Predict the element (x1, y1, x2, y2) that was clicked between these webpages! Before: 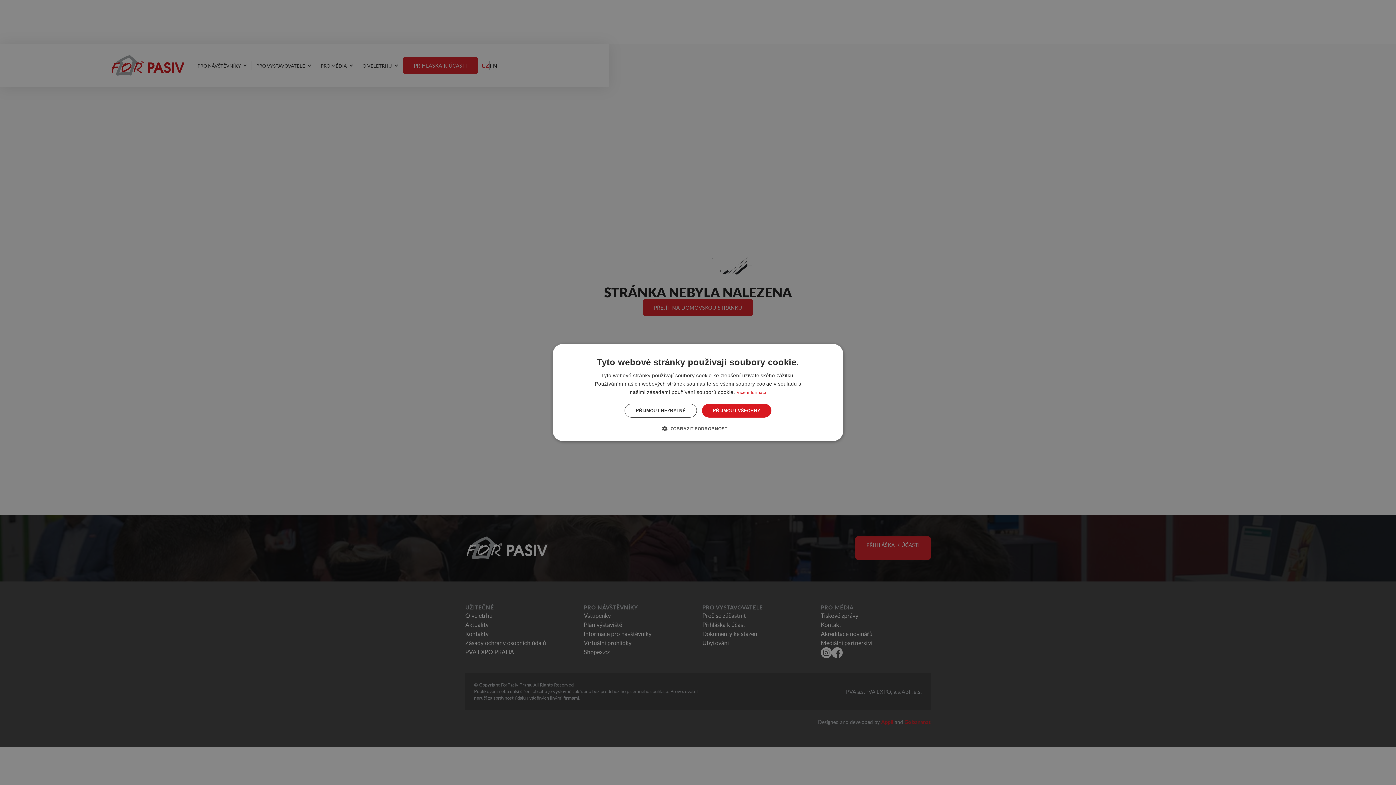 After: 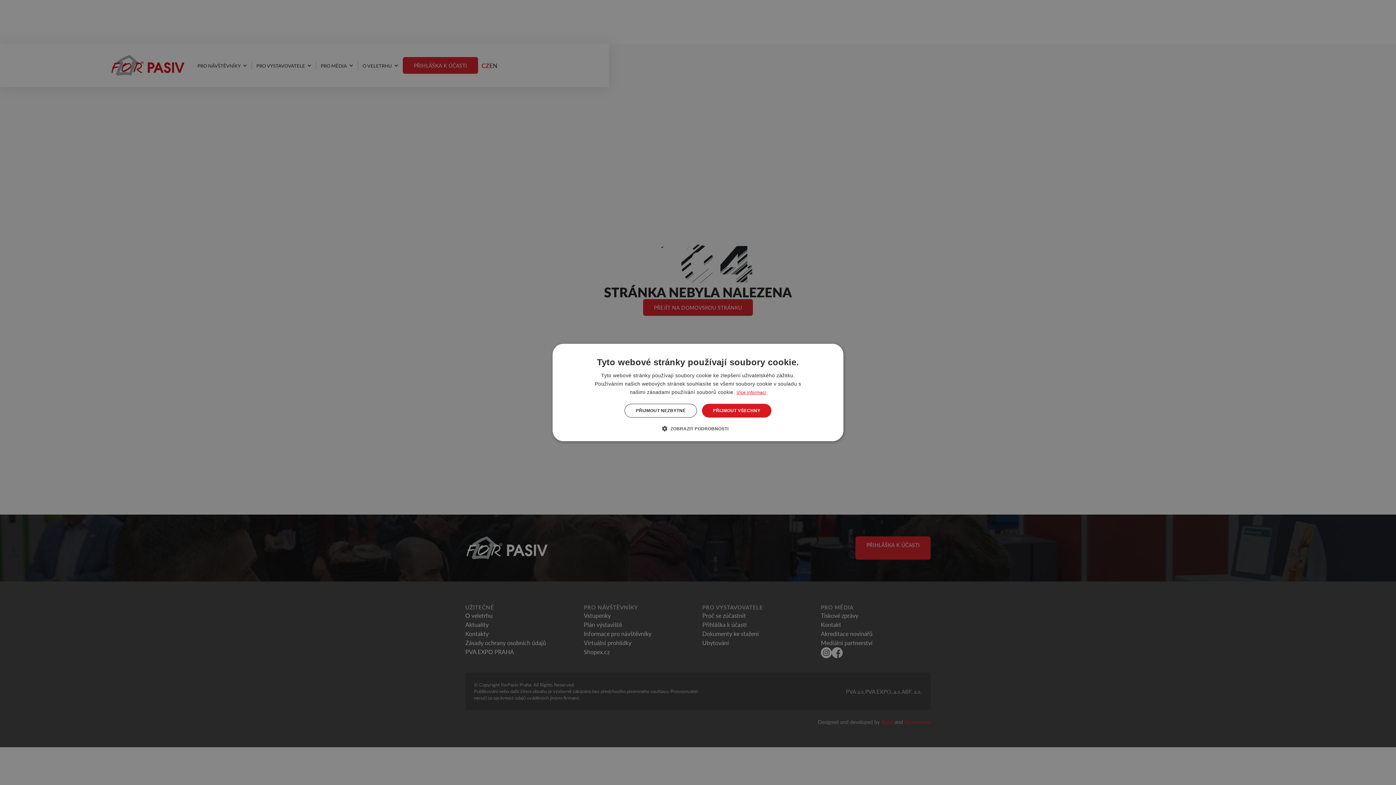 Action: bbox: (736, 390, 766, 395) label: Více informací, opens a new window